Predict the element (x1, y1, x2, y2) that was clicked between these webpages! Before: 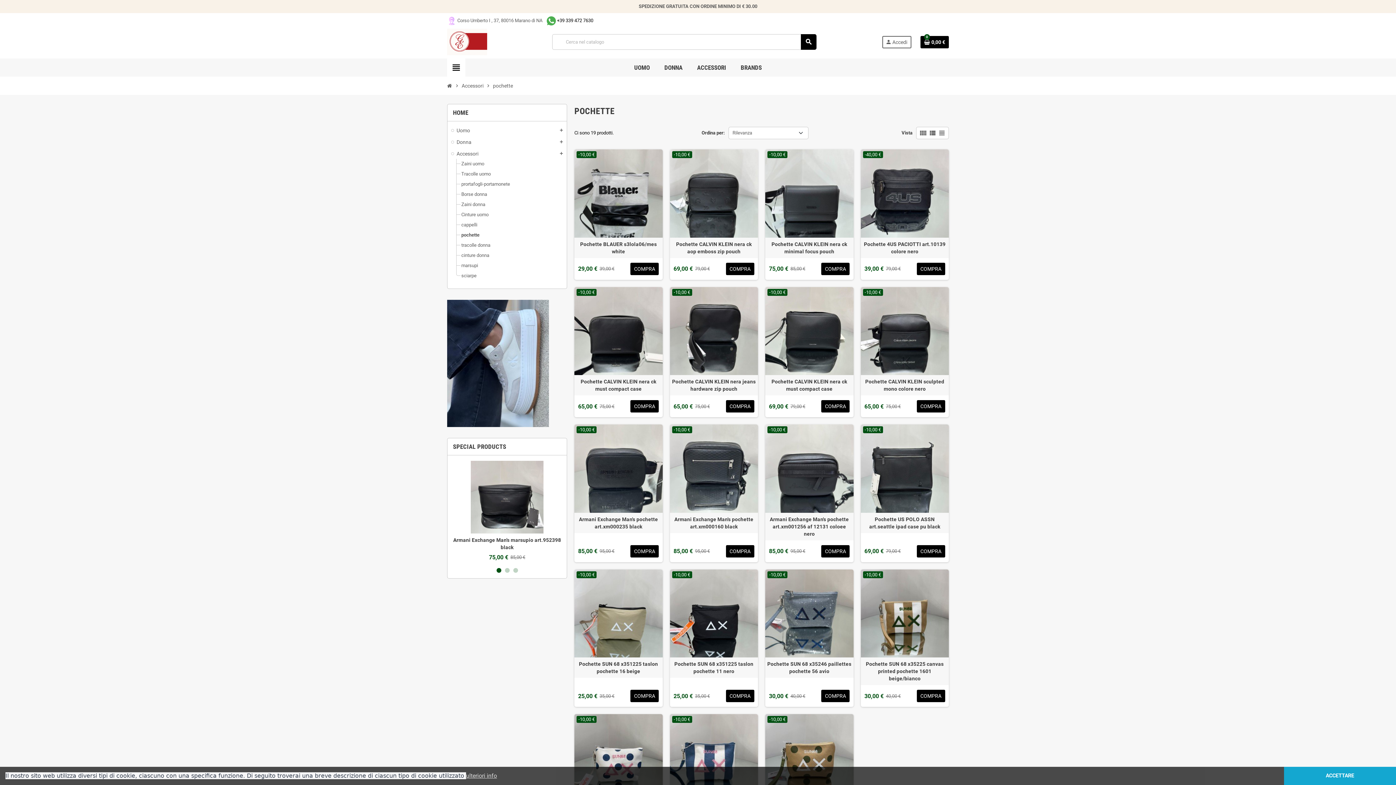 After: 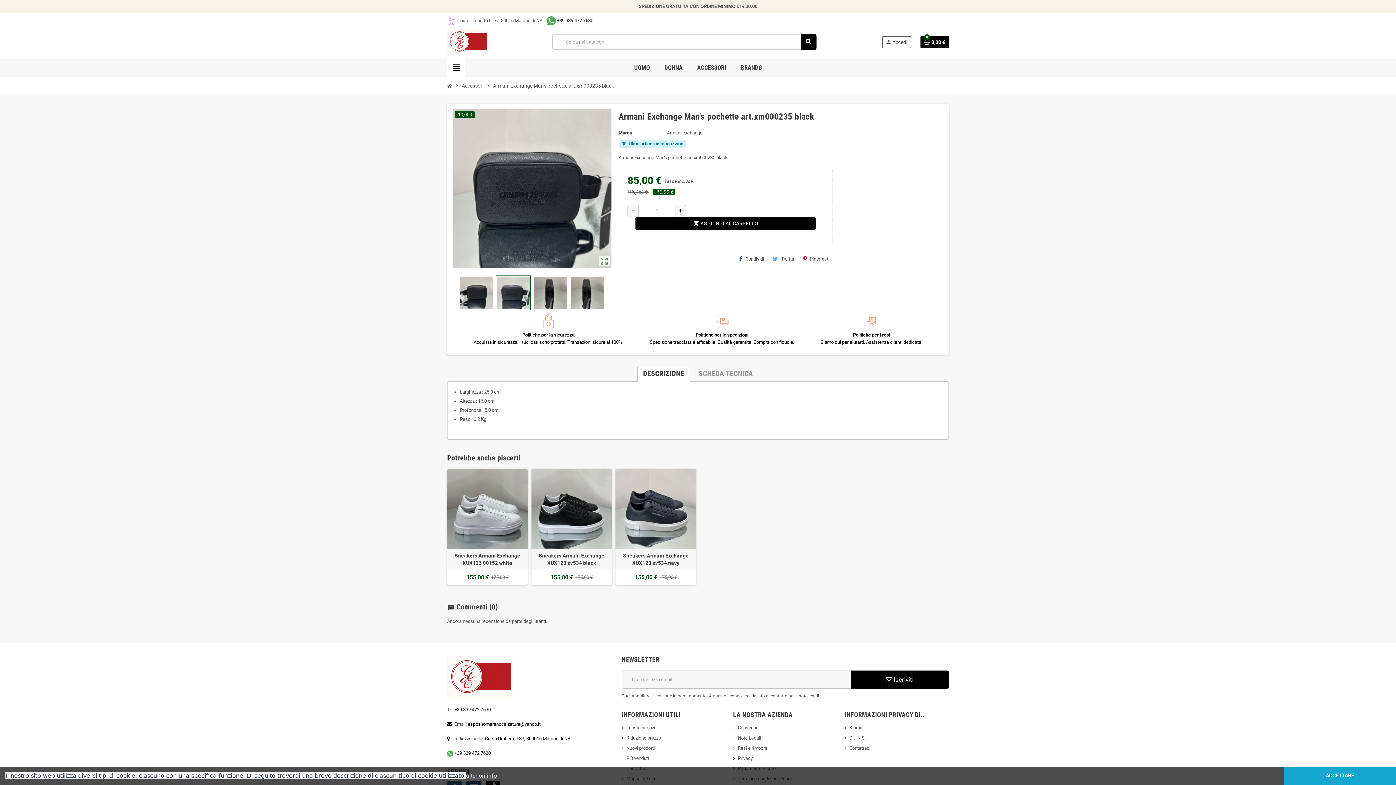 Action: bbox: (574, 424, 662, 512)